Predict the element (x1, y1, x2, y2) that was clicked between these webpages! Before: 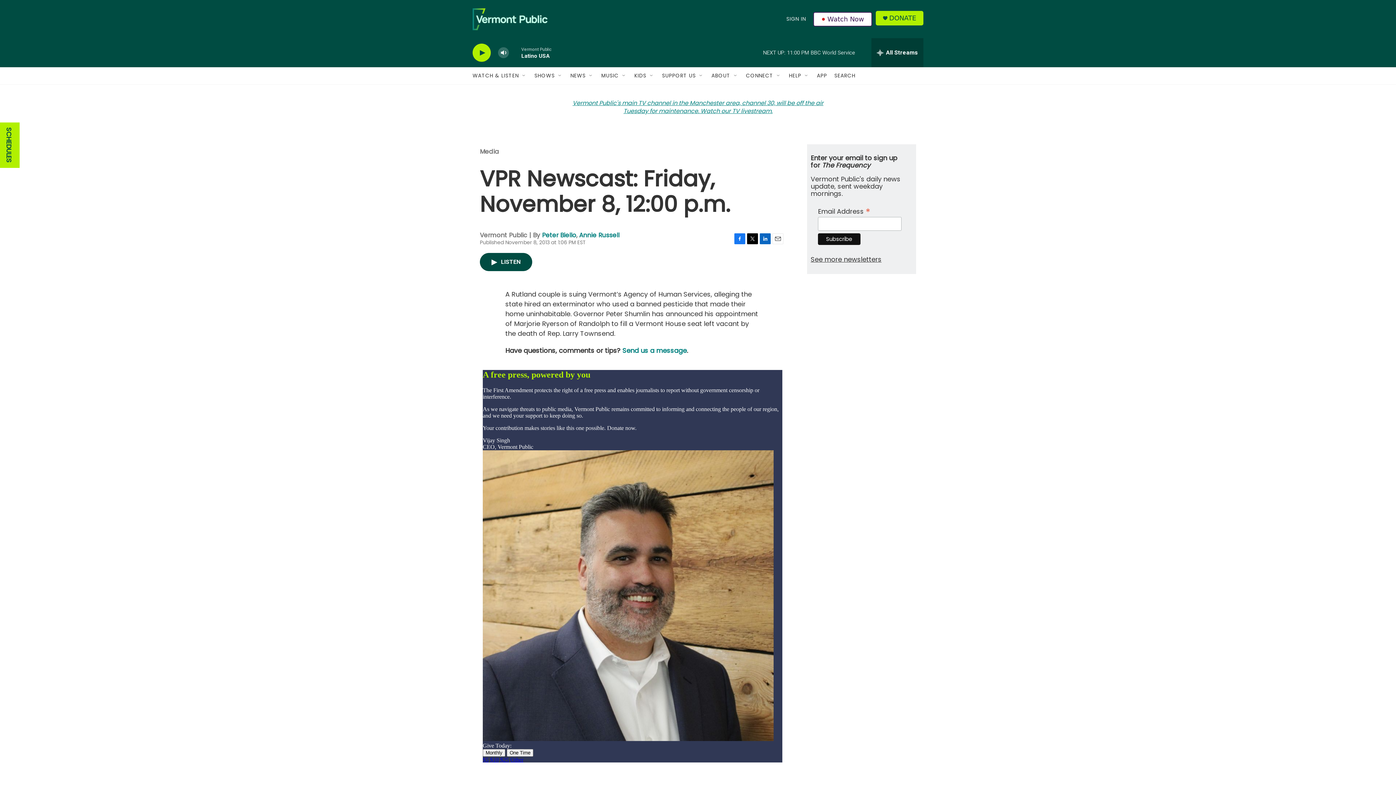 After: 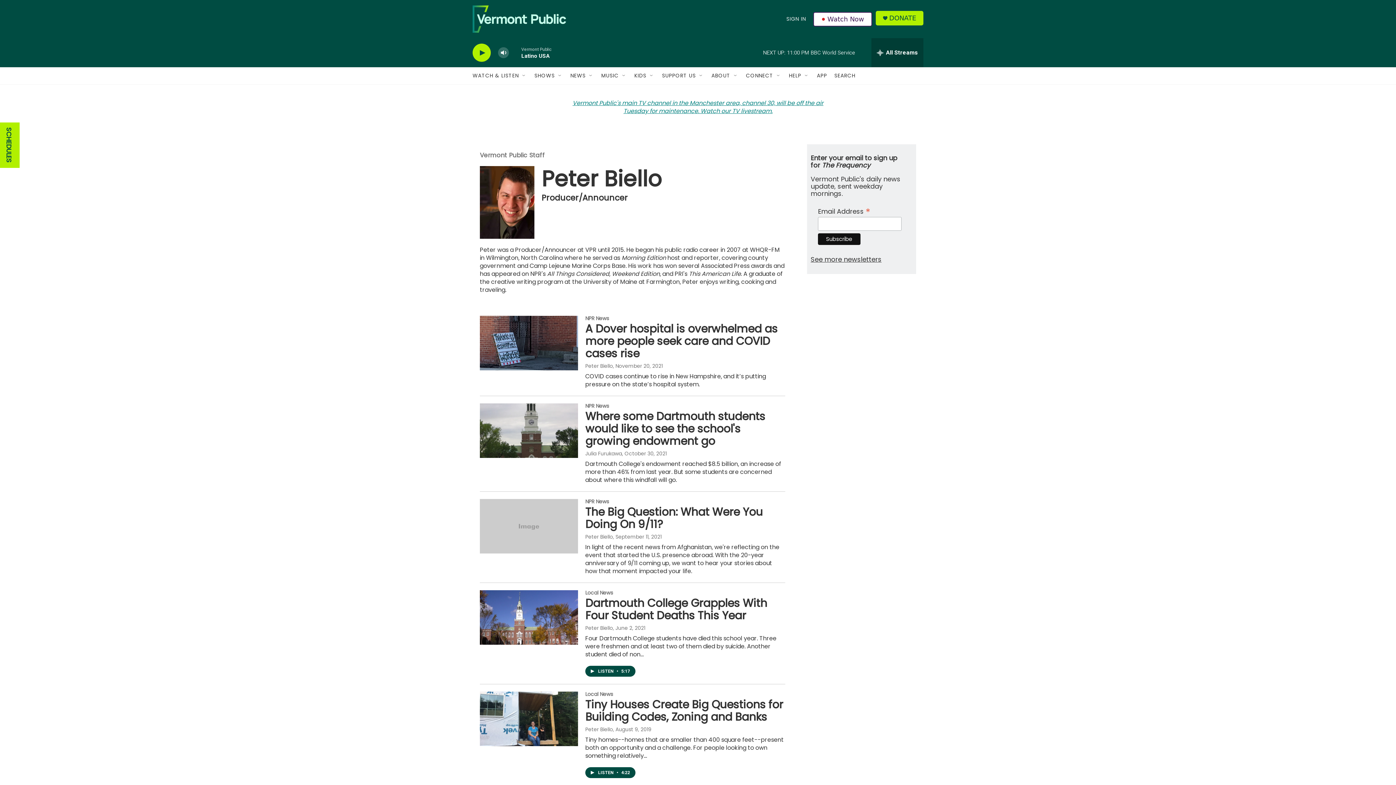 Action: label: Peter Biello bbox: (542, 230, 576, 239)